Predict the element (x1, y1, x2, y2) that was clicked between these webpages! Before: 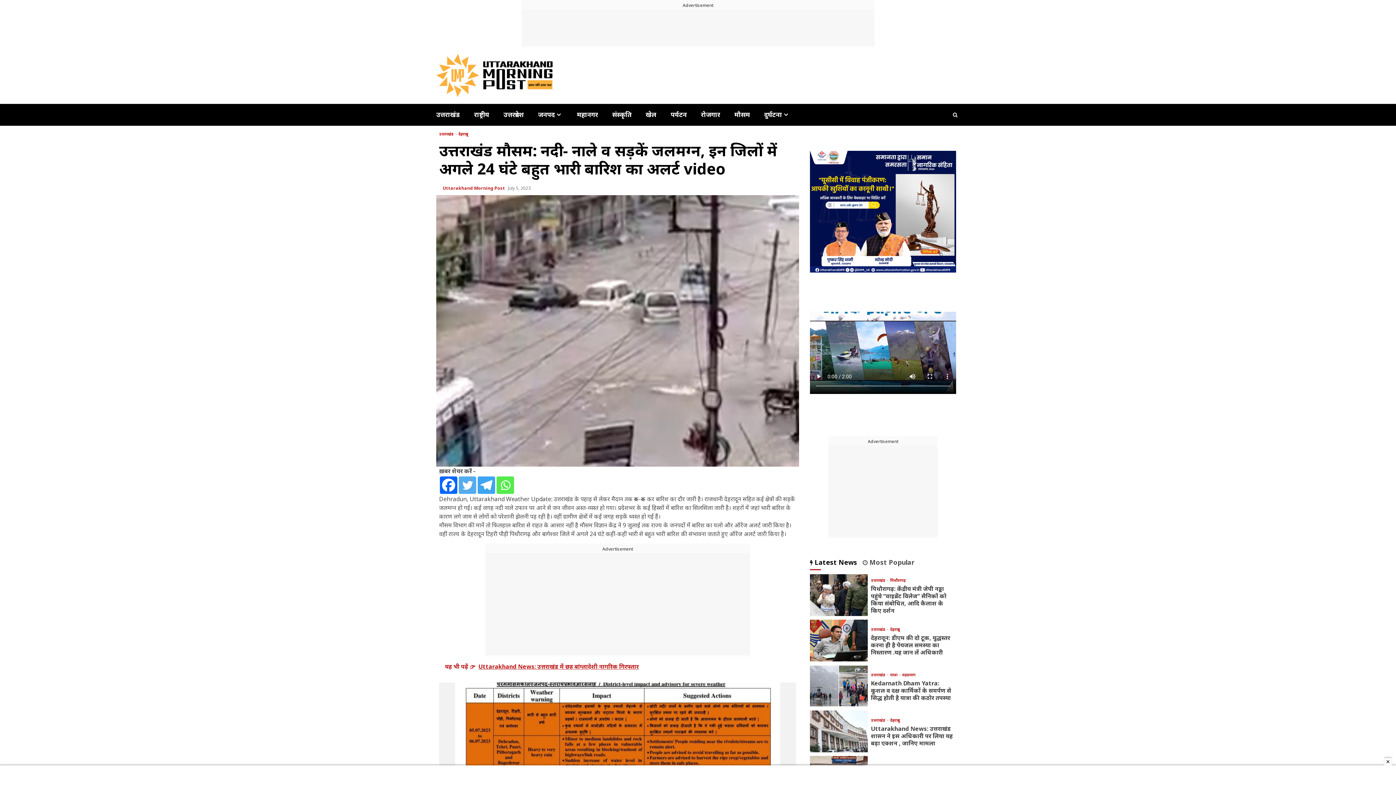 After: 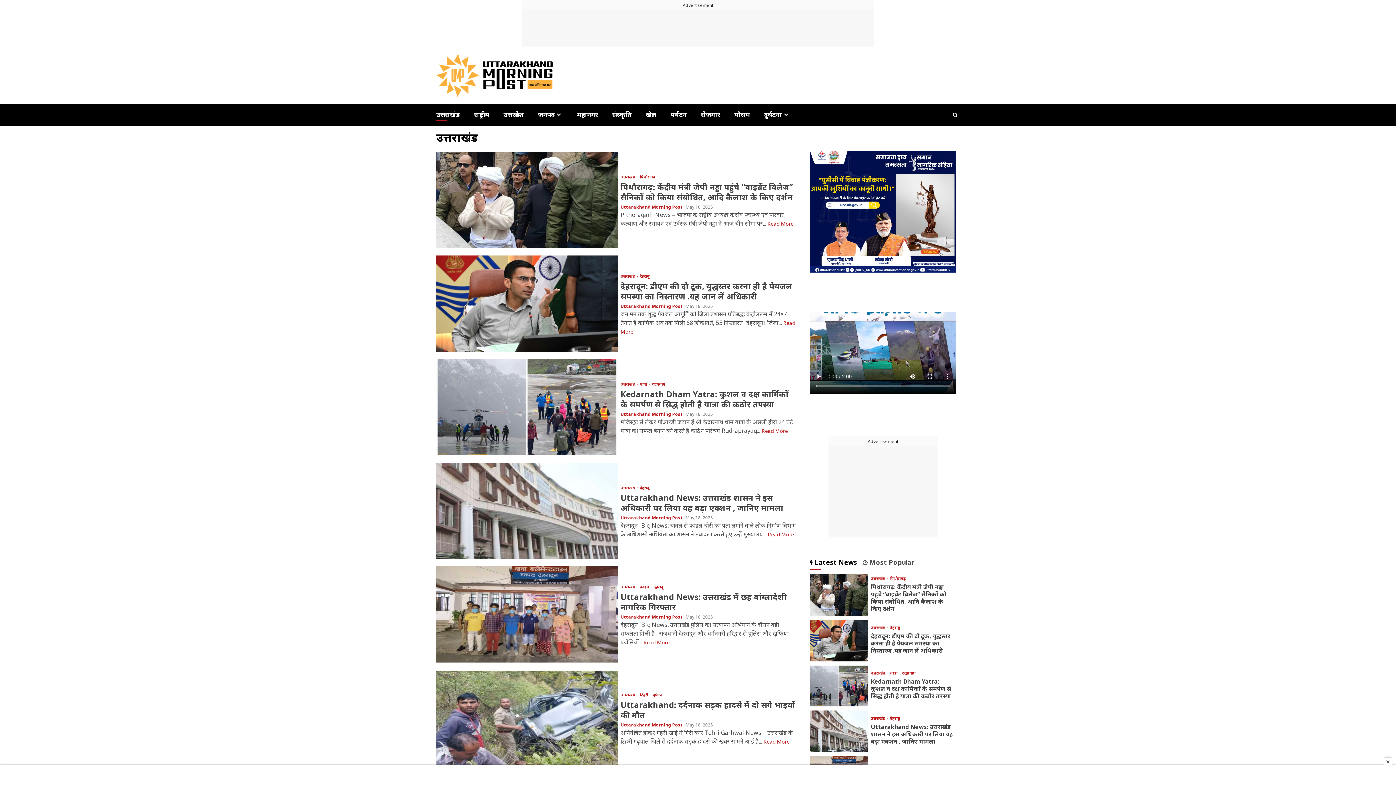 Action: bbox: (871, 627, 888, 631) label: उत्तराखंड 